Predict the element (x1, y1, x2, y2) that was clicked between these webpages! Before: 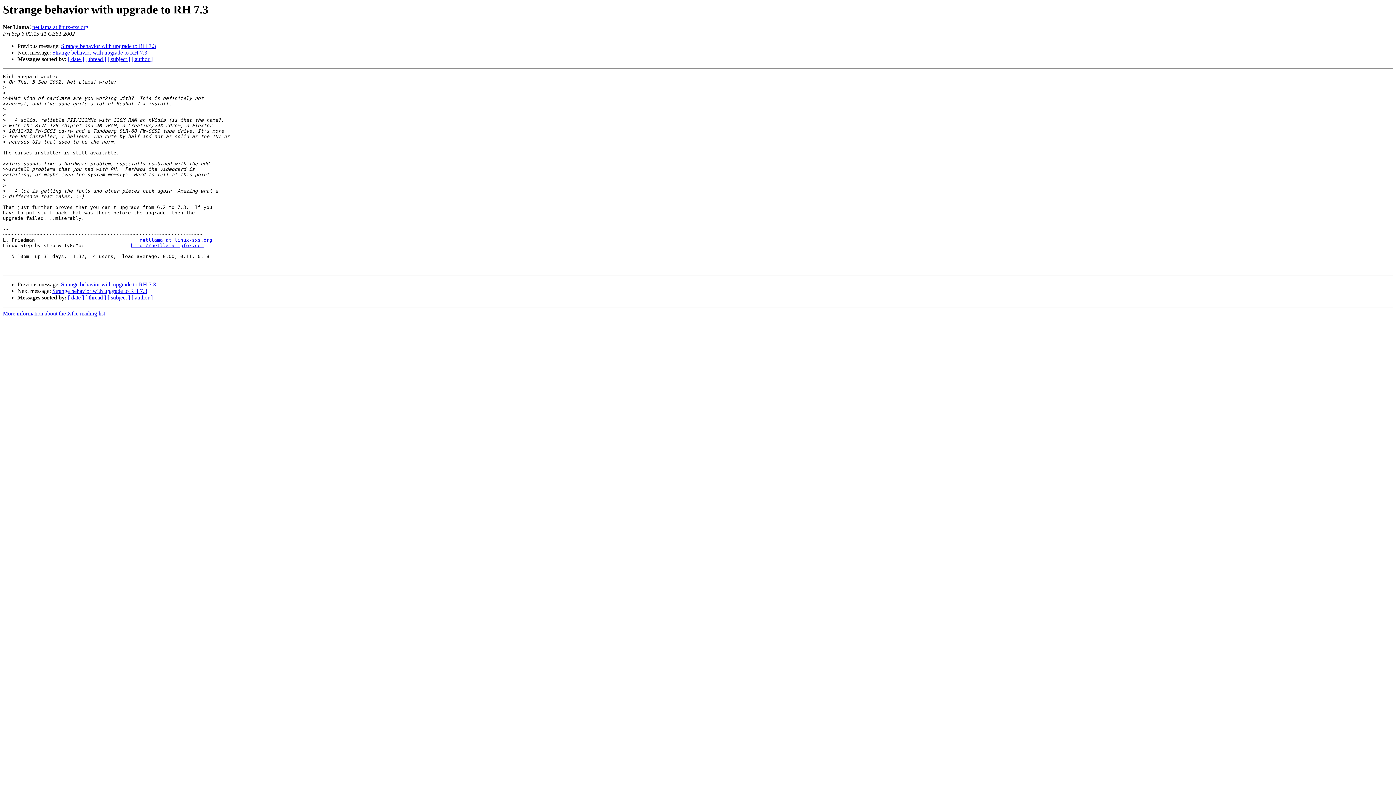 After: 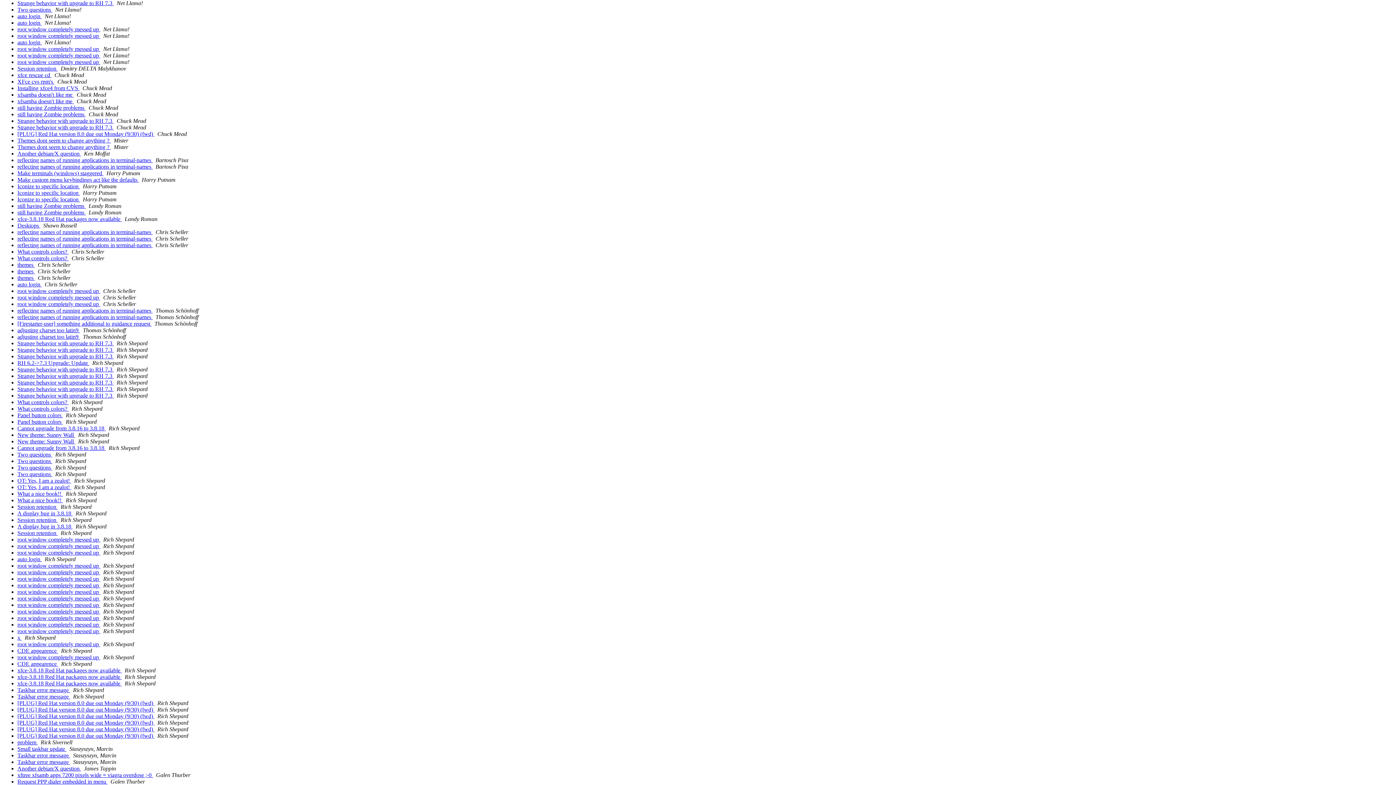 Action: bbox: (131, 294, 152, 300) label: [ author ]